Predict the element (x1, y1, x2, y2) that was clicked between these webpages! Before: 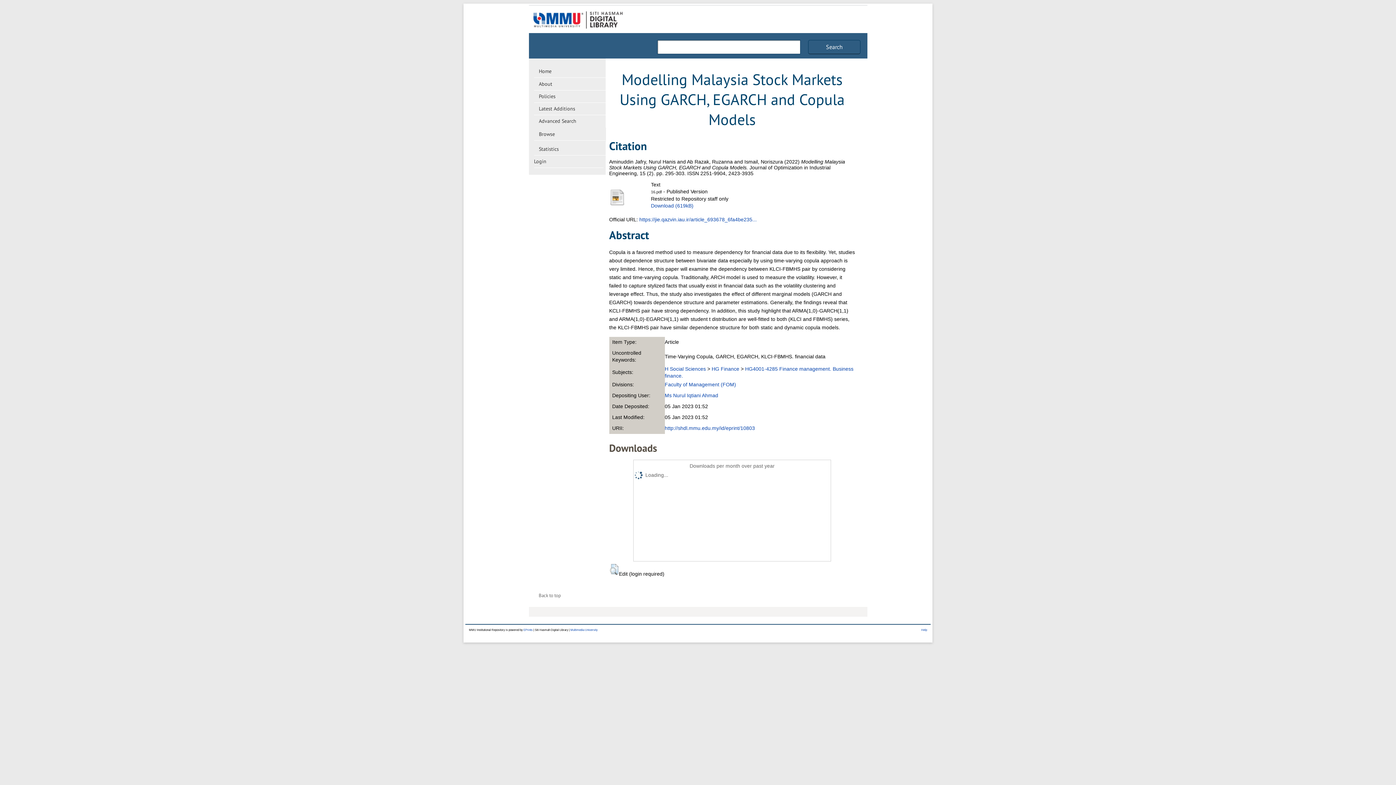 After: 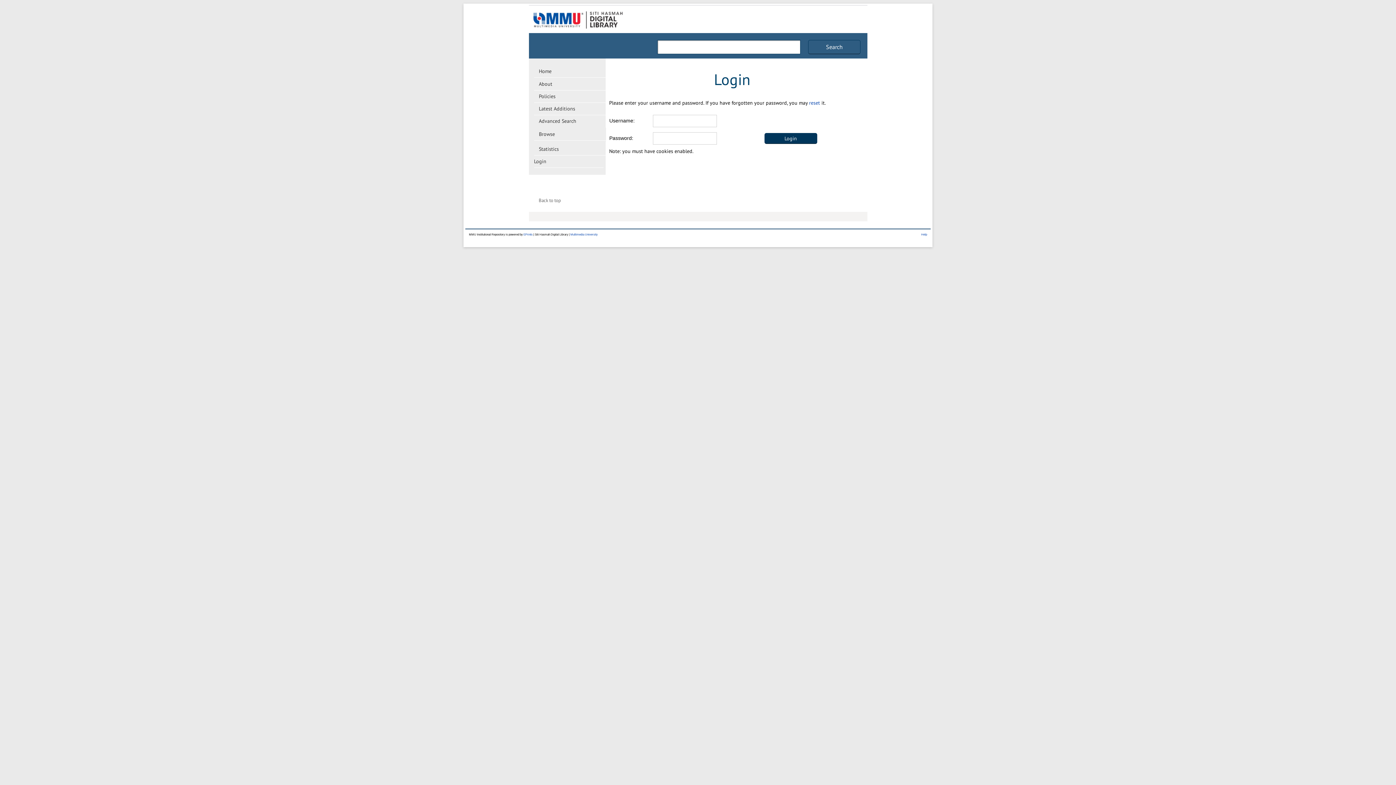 Action: bbox: (609, 201, 625, 207)